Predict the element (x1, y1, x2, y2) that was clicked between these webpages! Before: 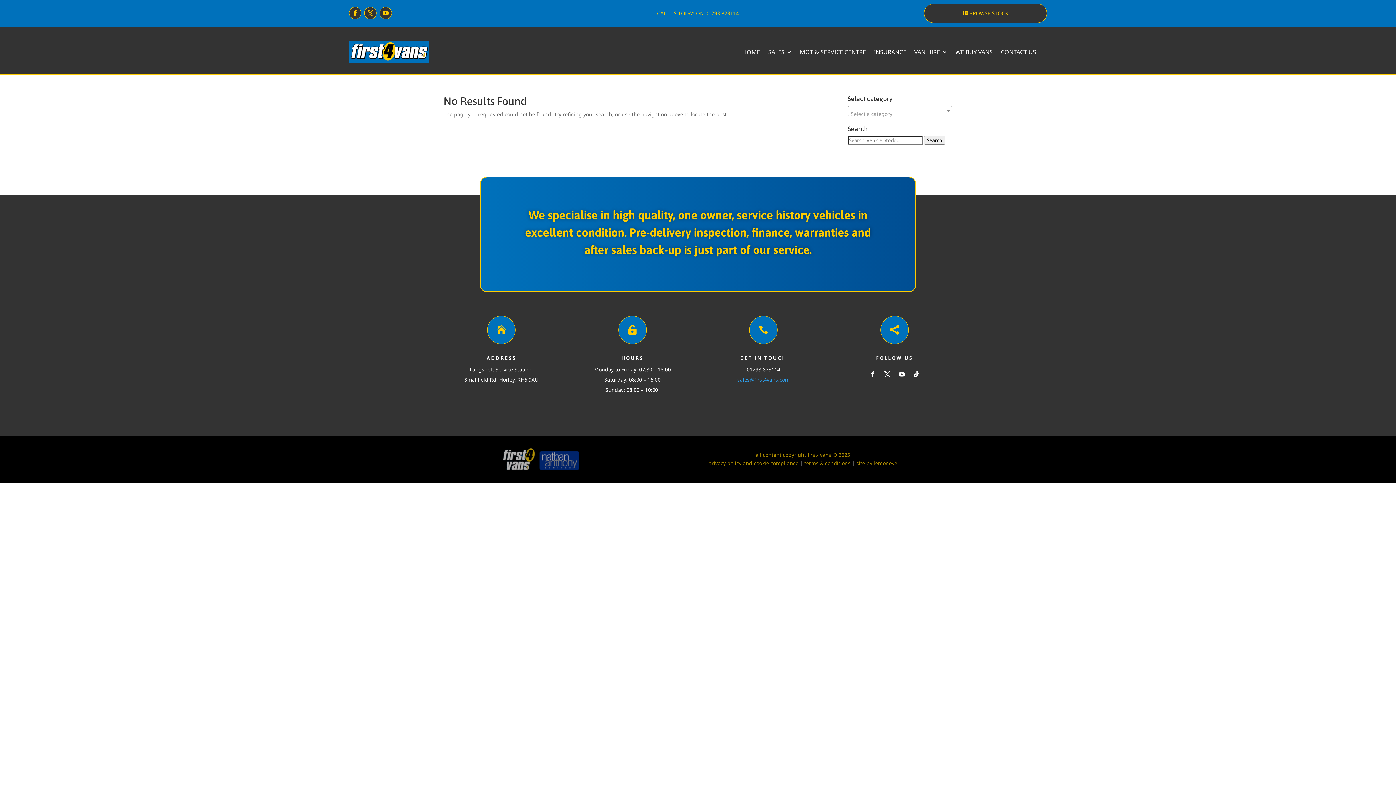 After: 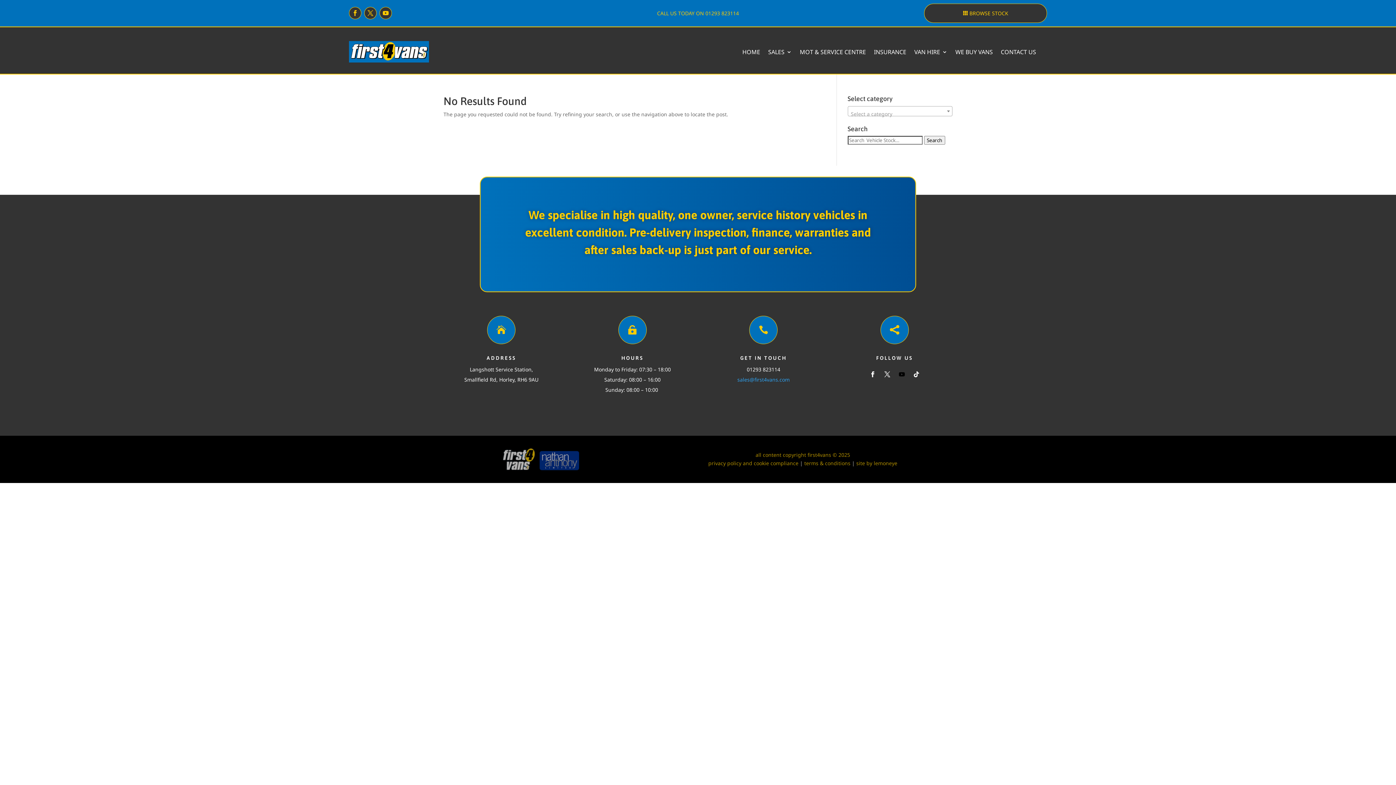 Action: bbox: (896, 368, 907, 380)